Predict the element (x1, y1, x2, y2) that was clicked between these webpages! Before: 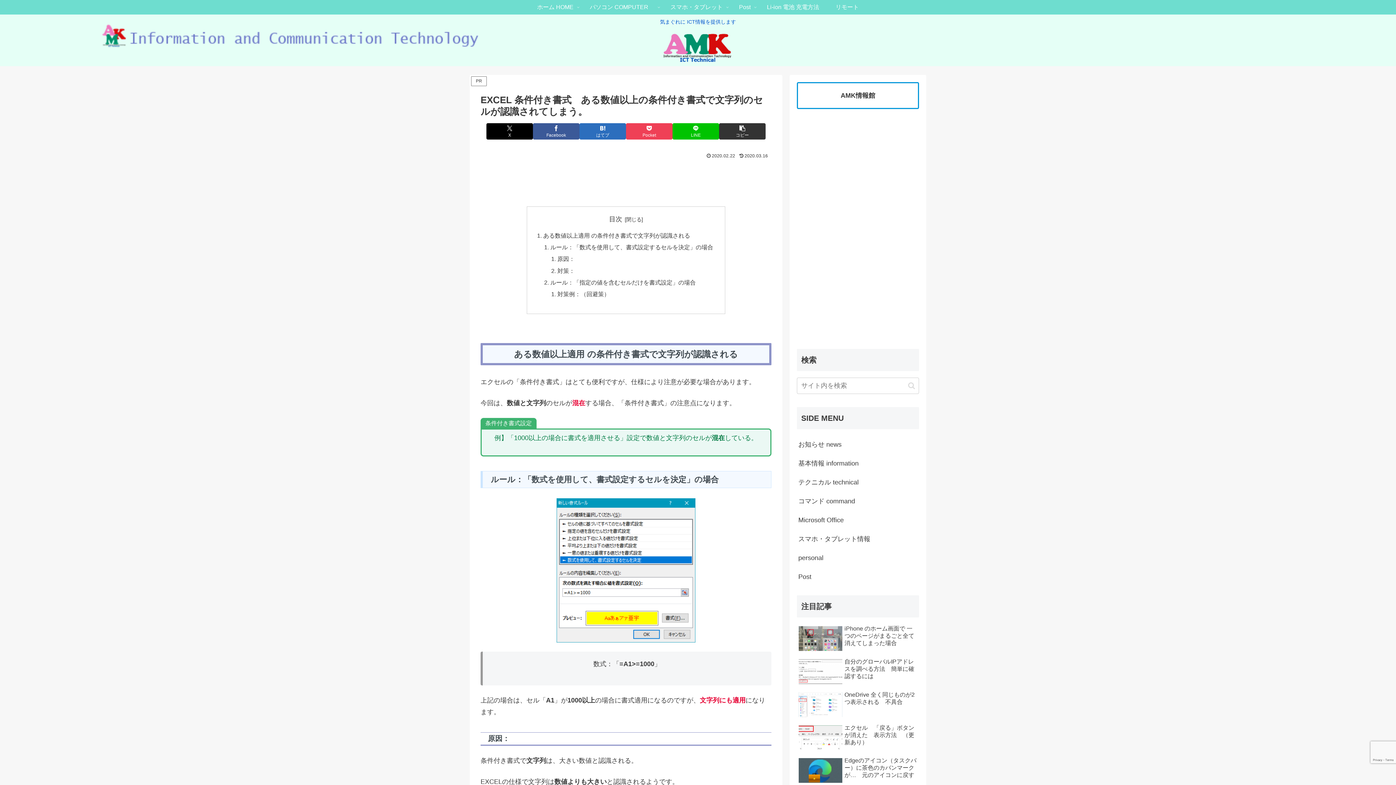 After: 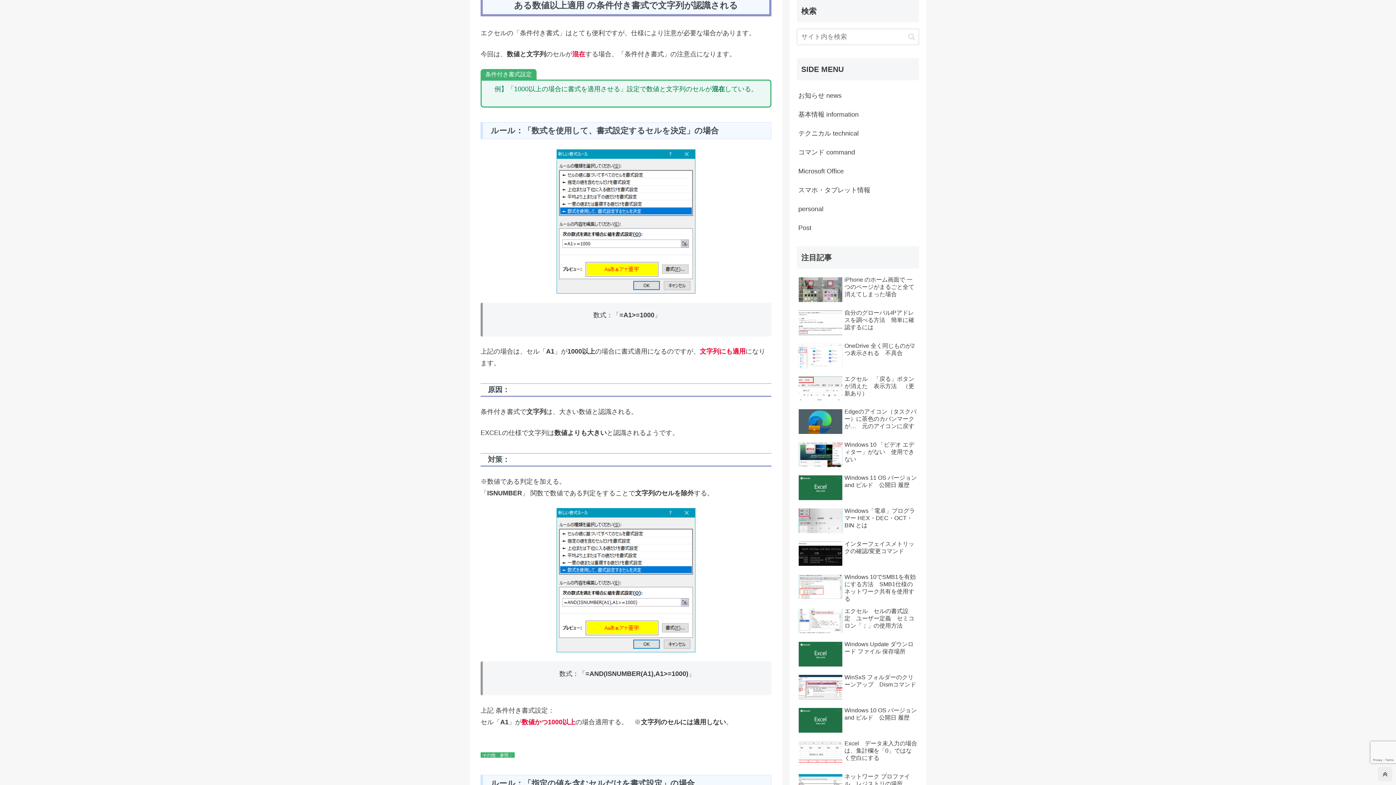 Action: bbox: (543, 232, 690, 238) label: ある数値以上適用 の条件付き書式で文字列が認識される